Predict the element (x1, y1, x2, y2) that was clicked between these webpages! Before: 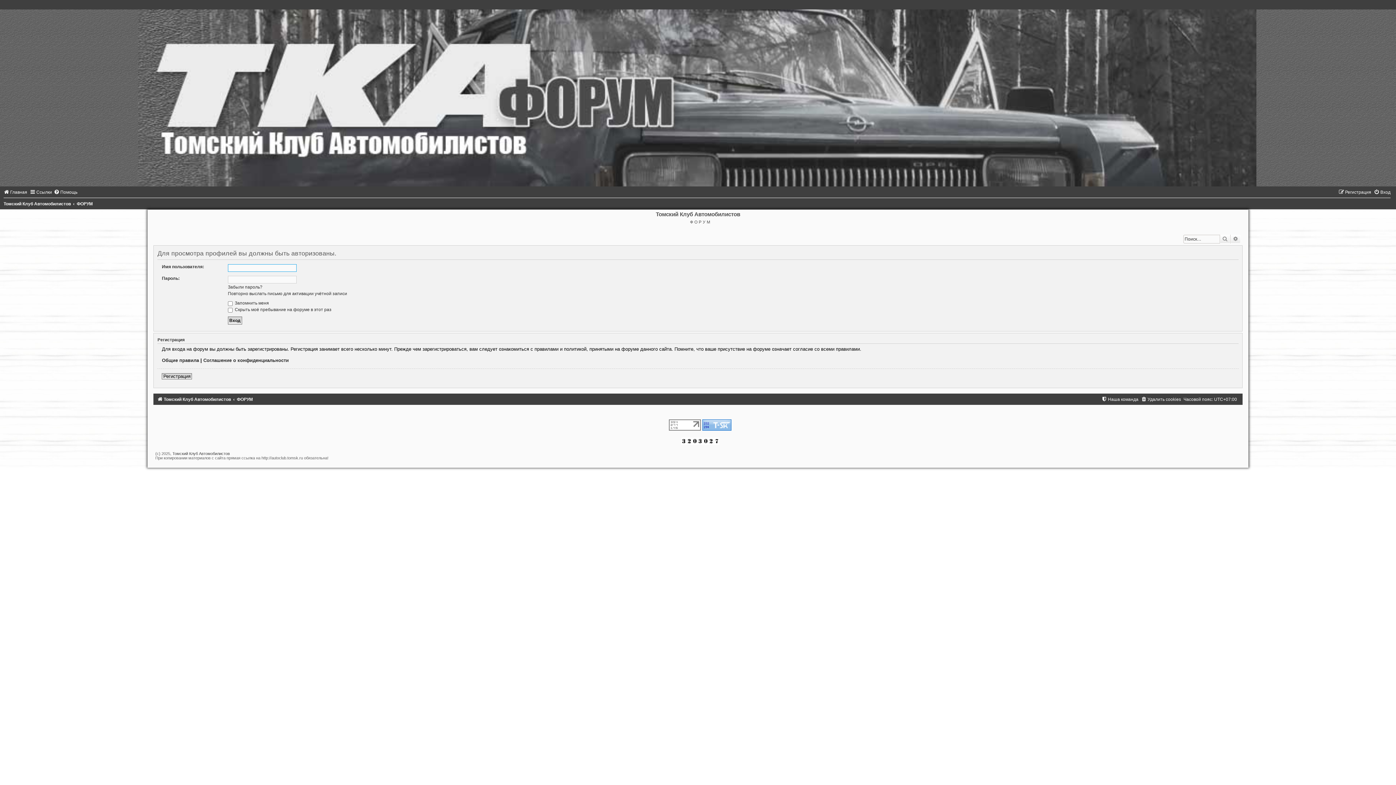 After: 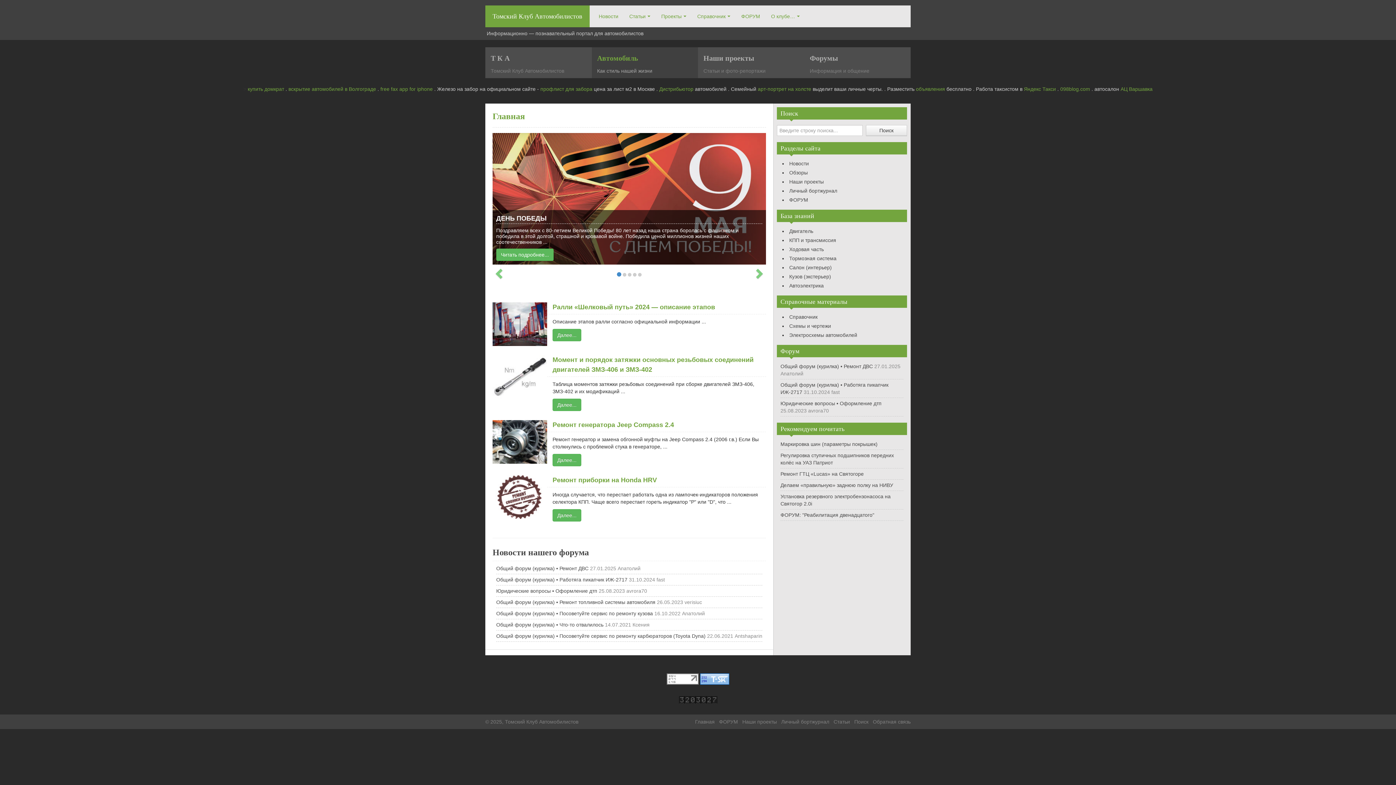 Action: label: Томский Клуб Автомобилистов bbox: (172, 451, 229, 456)